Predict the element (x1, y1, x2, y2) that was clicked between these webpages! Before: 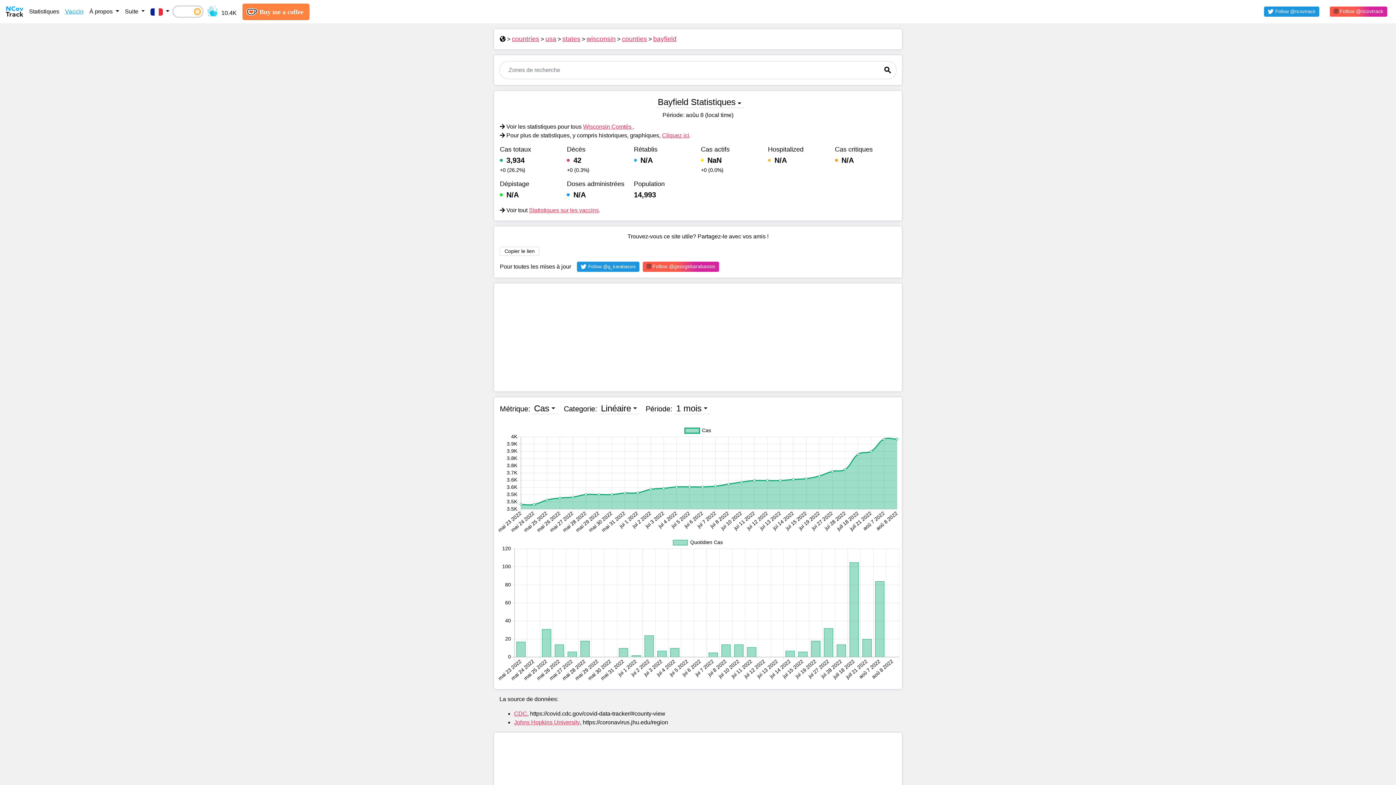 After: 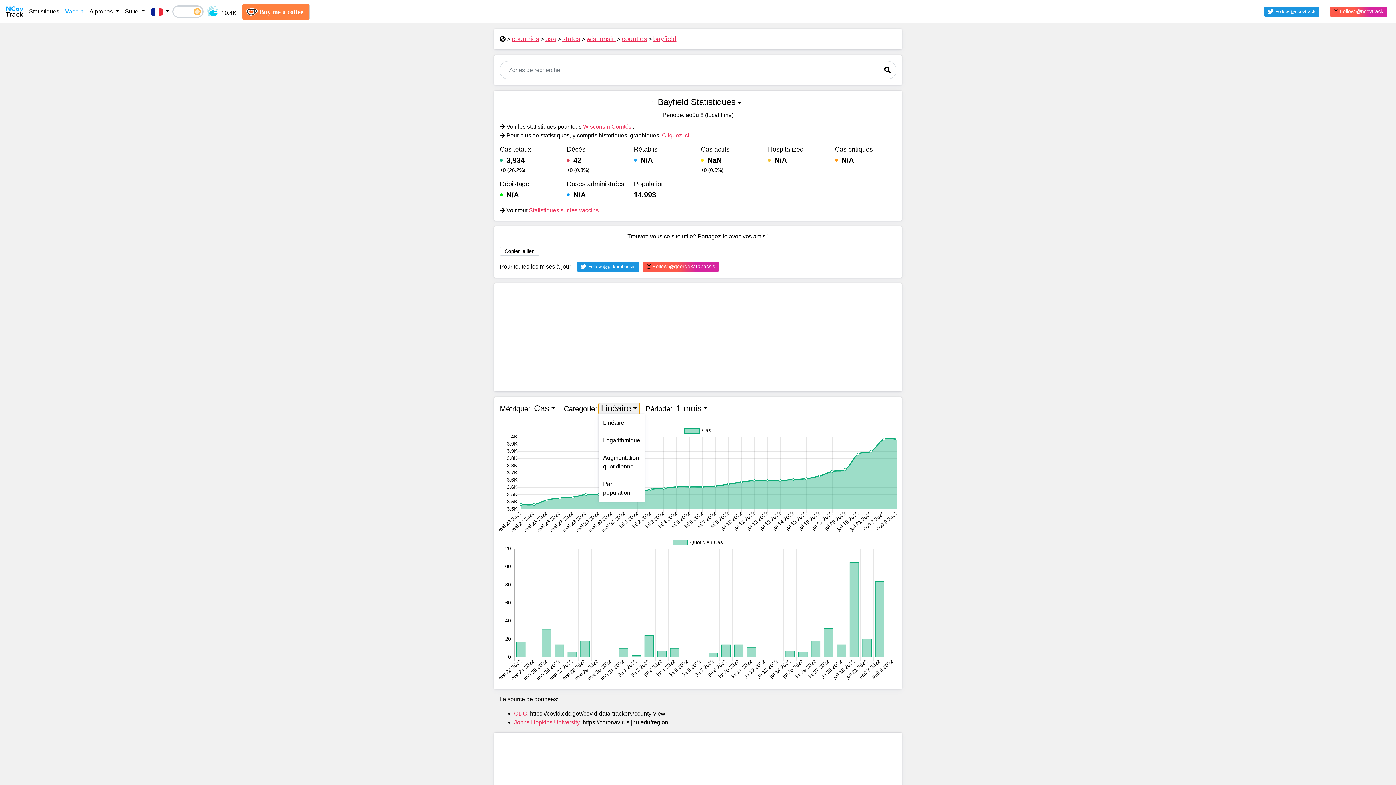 Action: label: Linéaire bbox: (693, 416, 734, 427)